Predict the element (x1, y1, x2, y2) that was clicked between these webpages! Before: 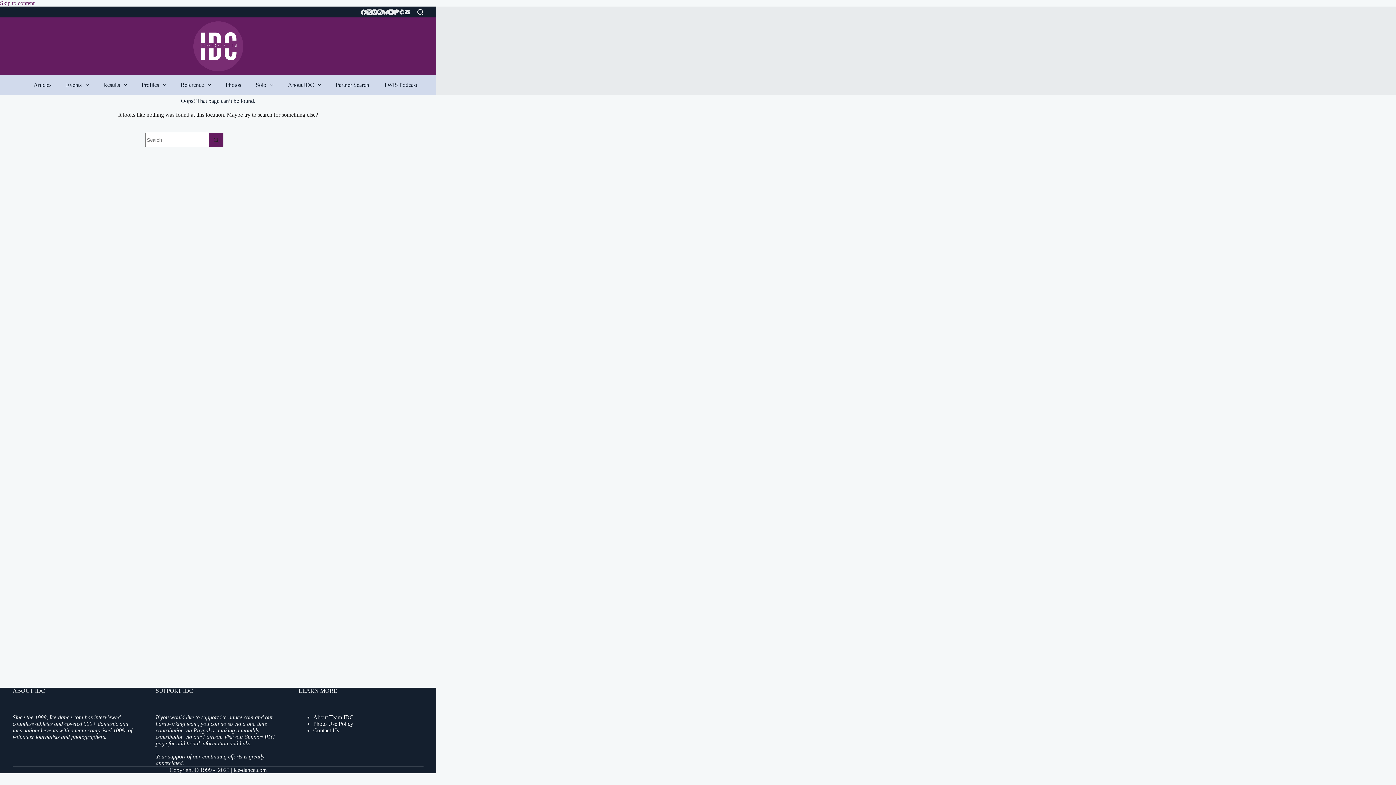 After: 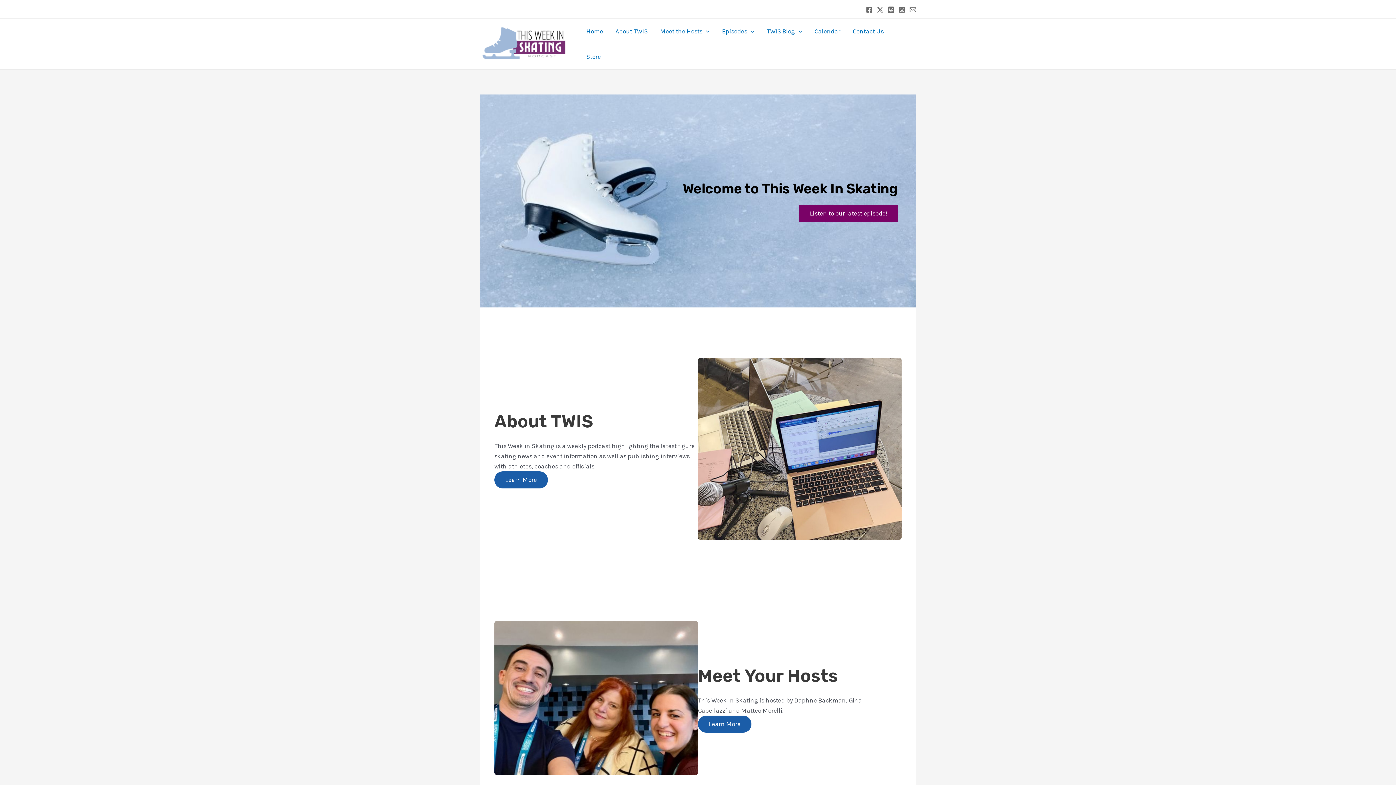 Action: label: TWIS Podcast bbox: (381, 75, 419, 94)